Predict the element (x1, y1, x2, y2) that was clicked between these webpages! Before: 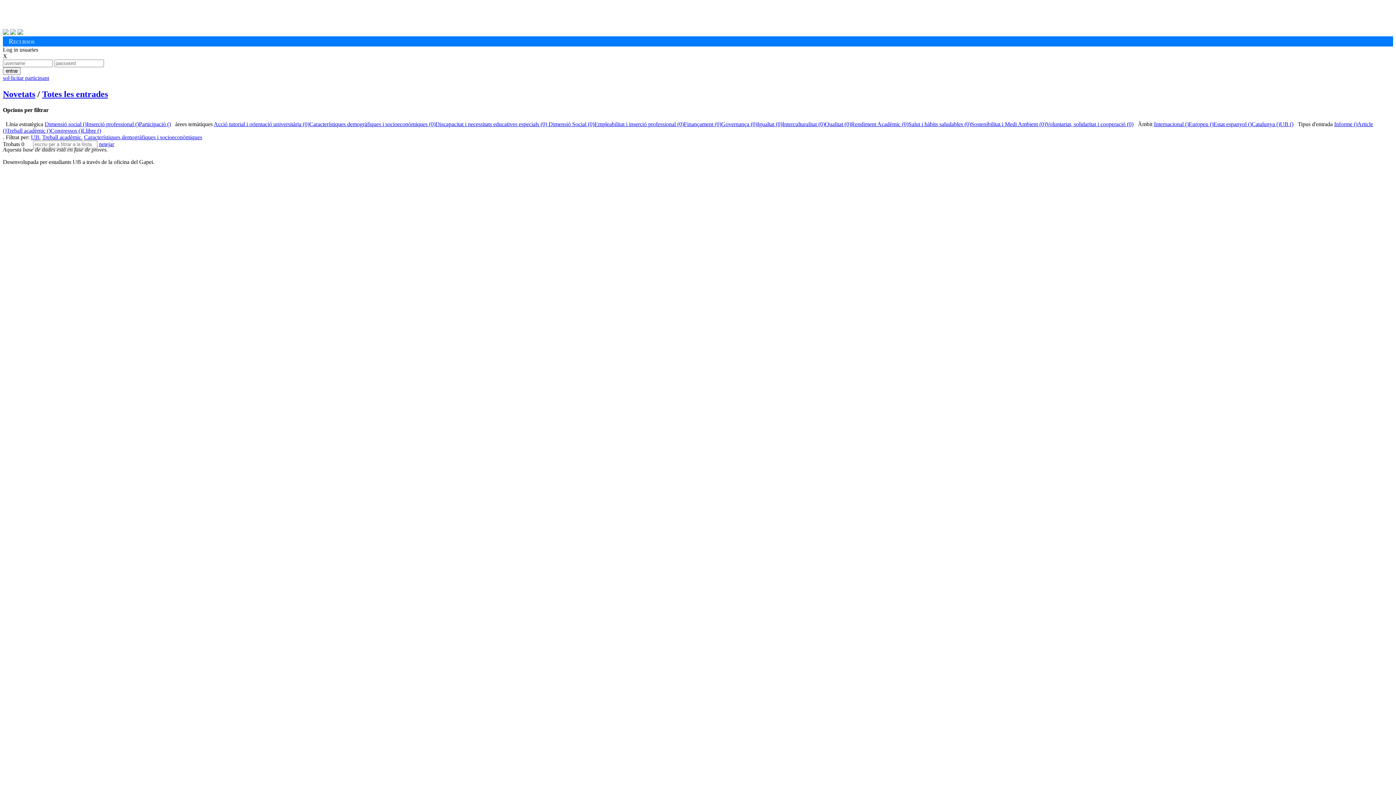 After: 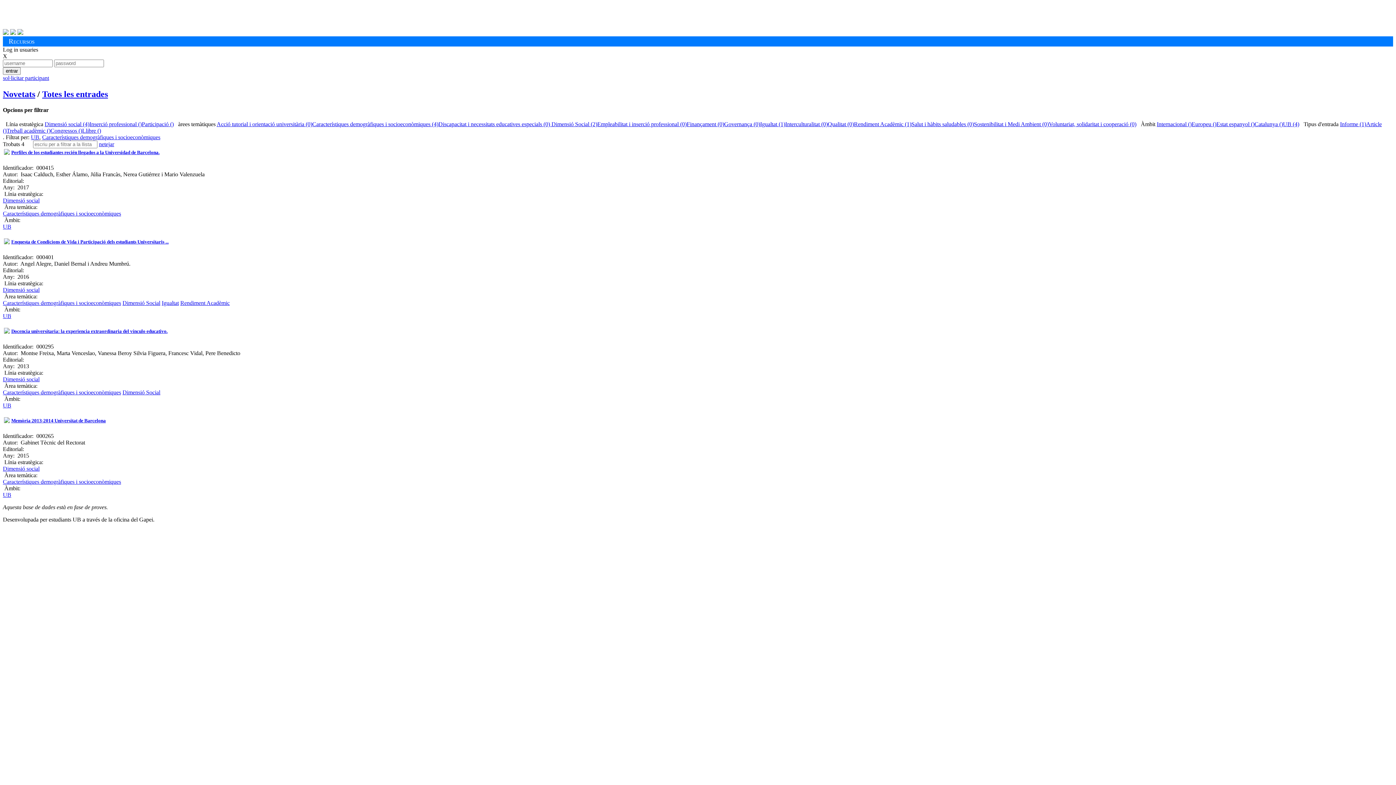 Action: label: Treball acadèmic bbox: (42, 134, 81, 140)